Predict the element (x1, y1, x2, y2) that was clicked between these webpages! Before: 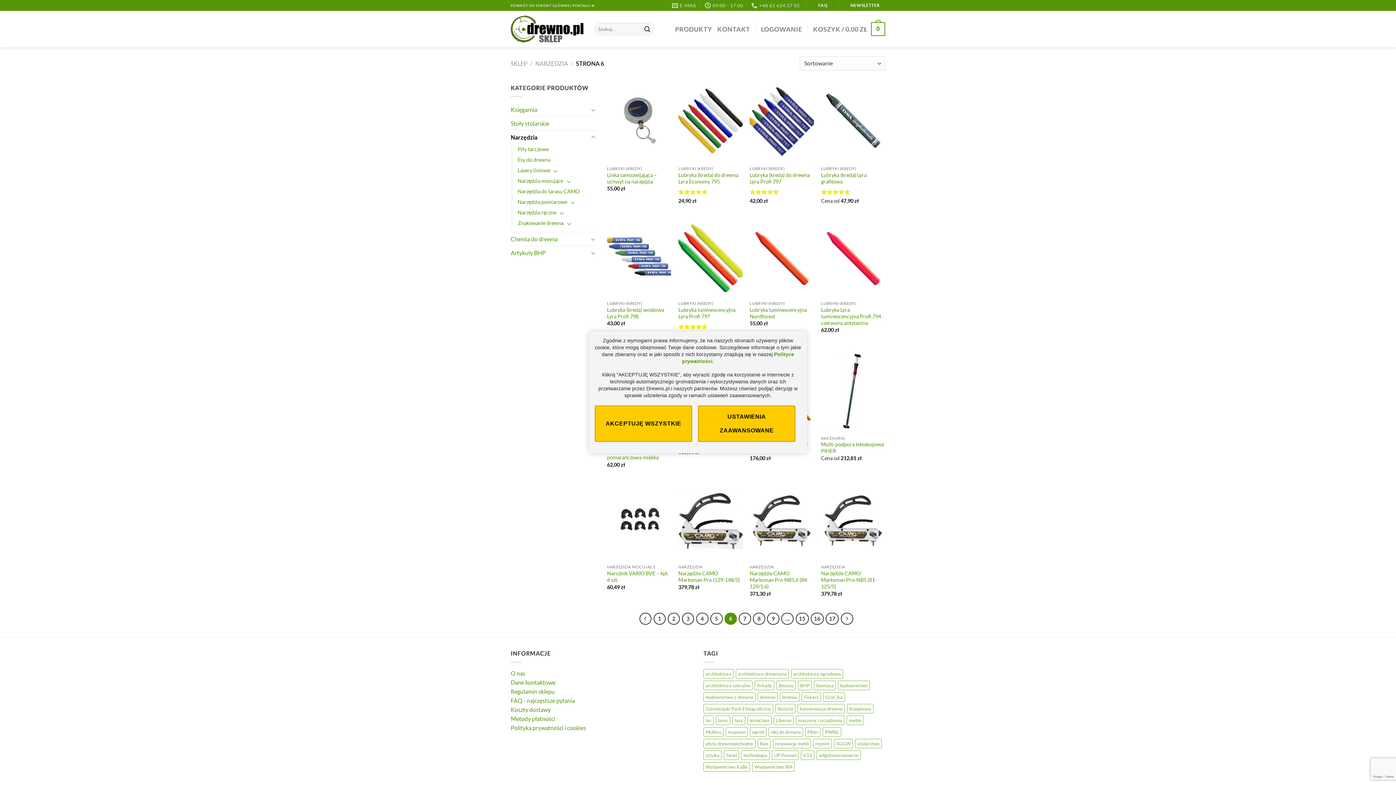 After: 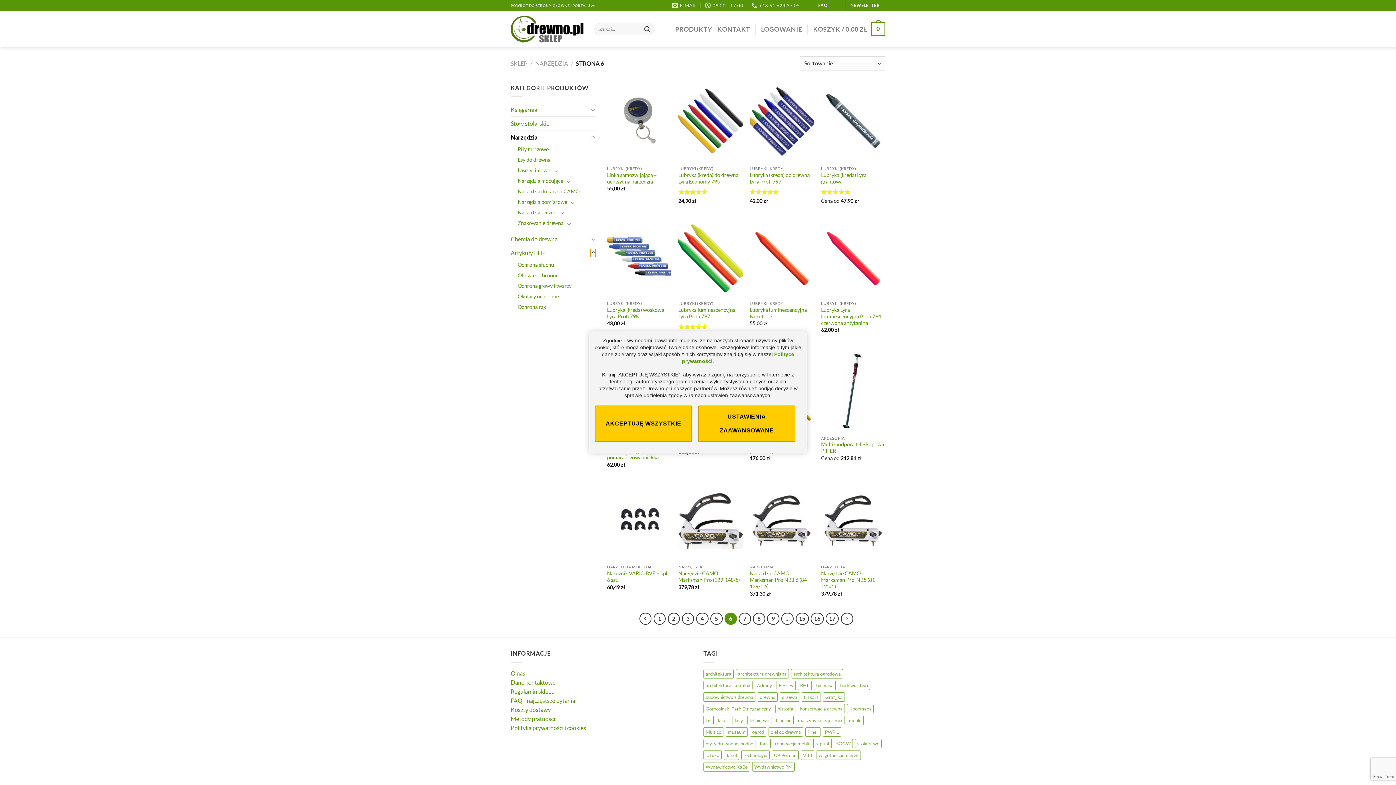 Action: label: Przełącznik bbox: (590, 248, 596, 257)